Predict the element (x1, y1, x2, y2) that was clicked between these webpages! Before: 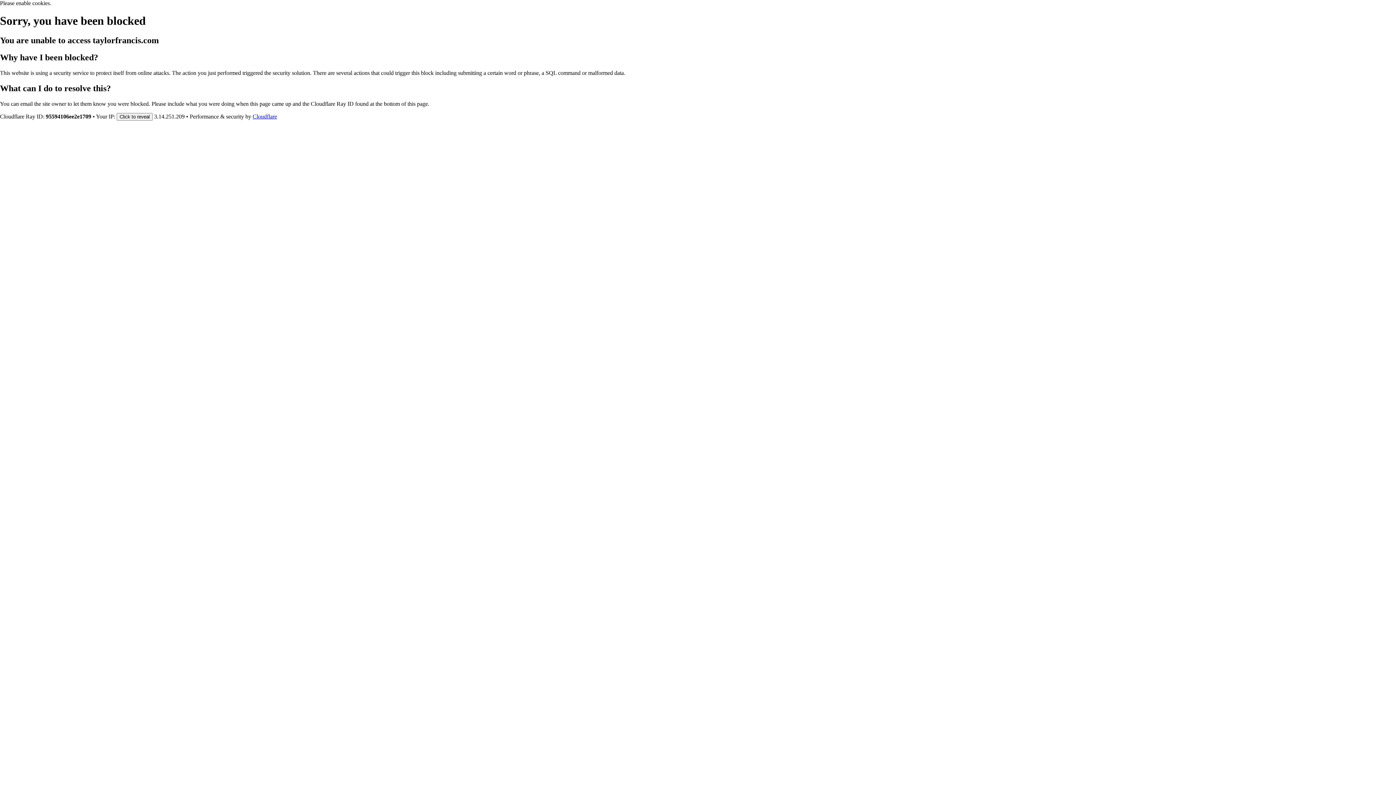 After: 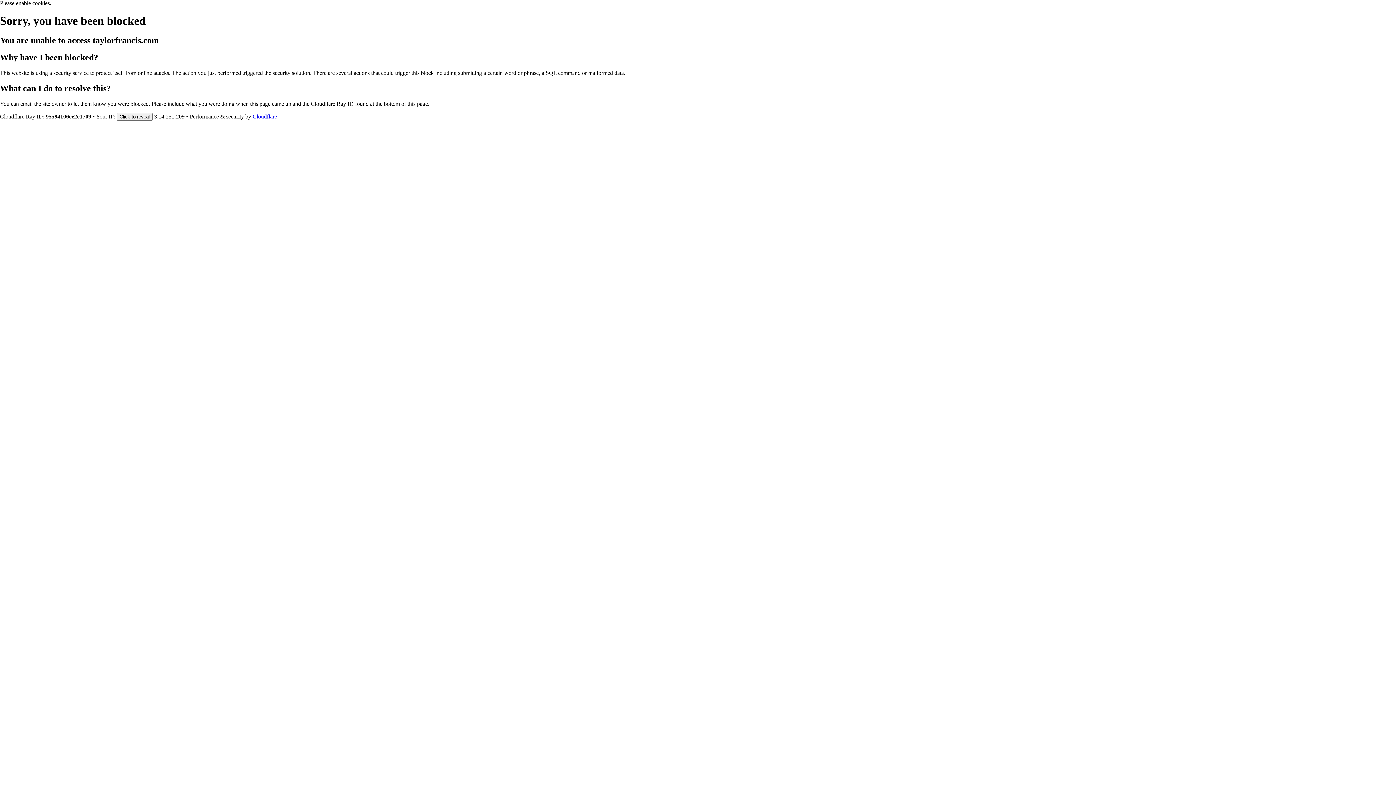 Action: bbox: (252, 113, 277, 119) label: Cloudflare